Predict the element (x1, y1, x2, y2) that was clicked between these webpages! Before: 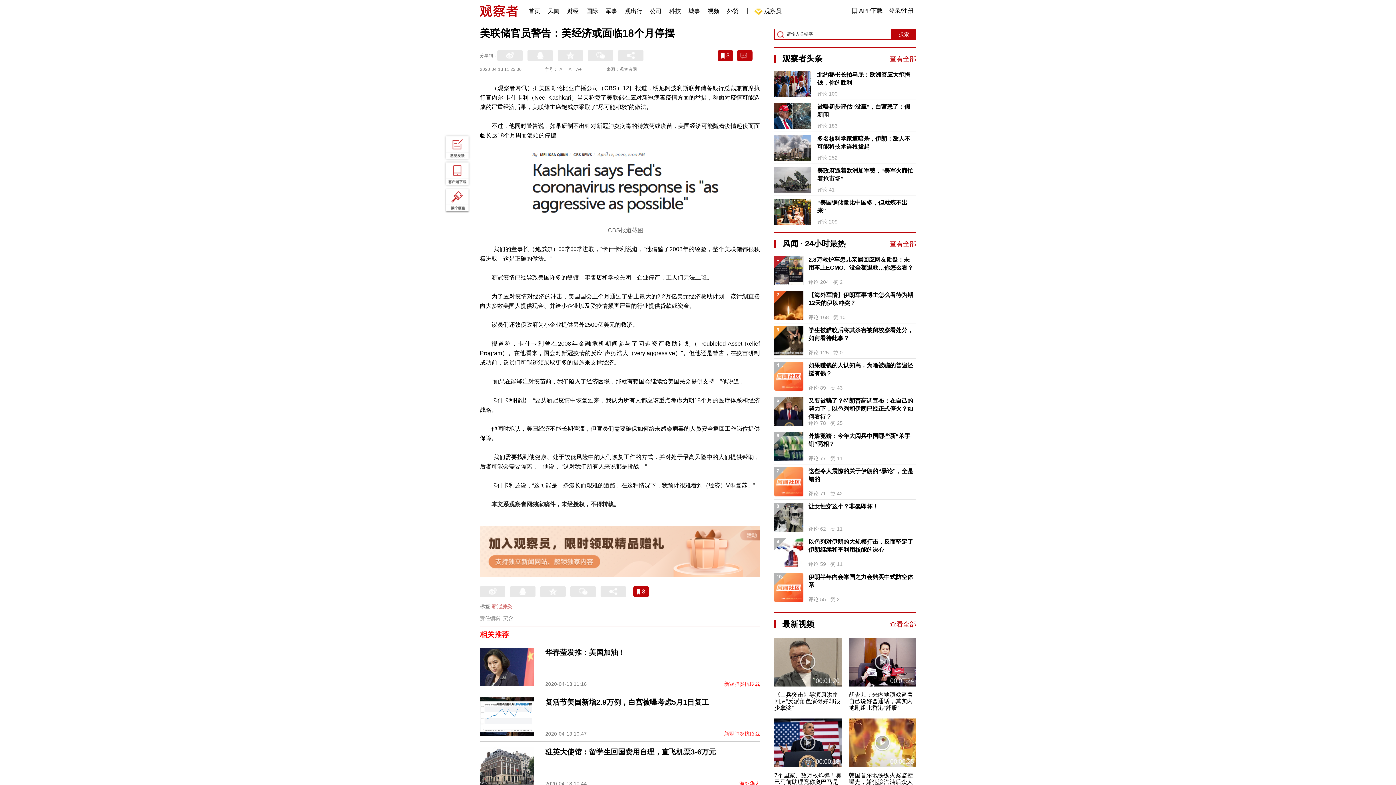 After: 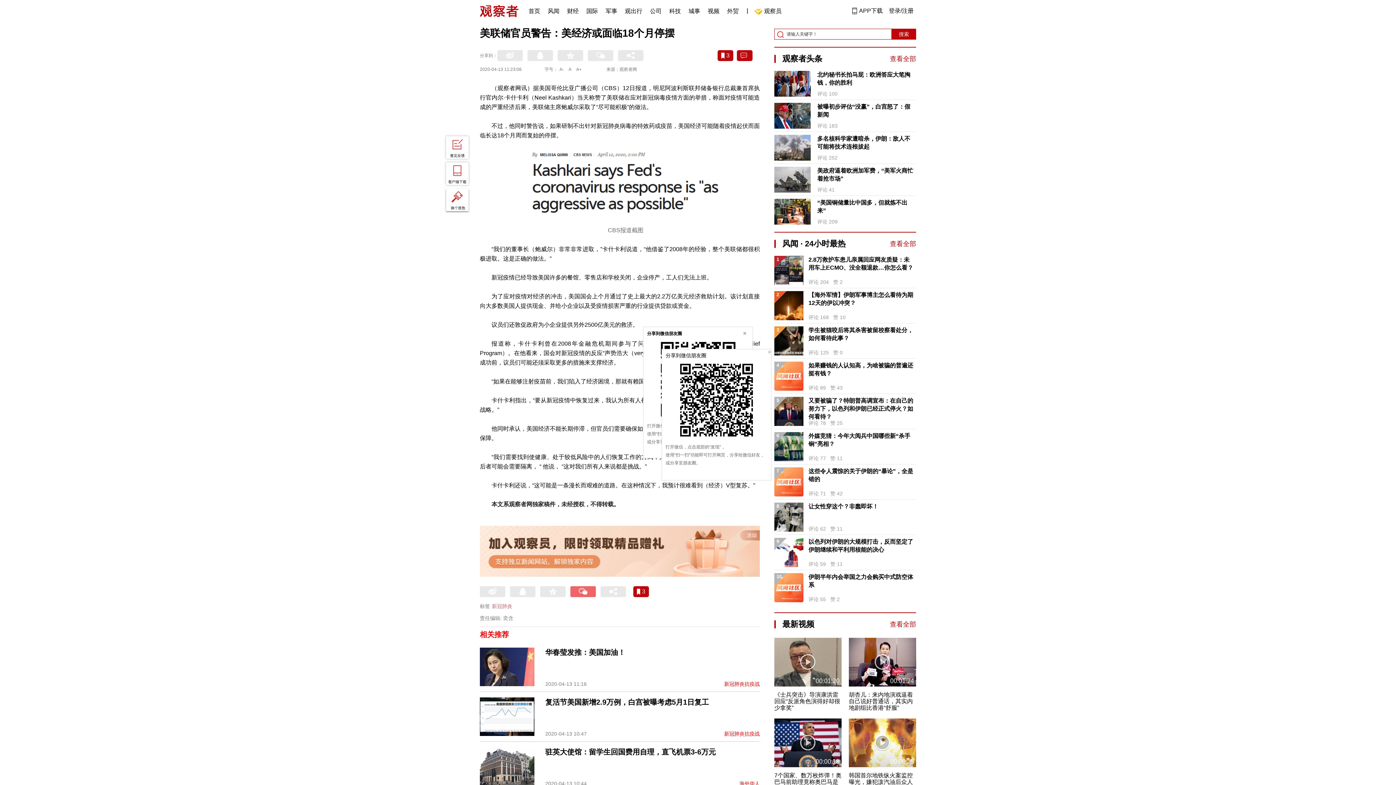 Action: bbox: (570, 586, 596, 597)